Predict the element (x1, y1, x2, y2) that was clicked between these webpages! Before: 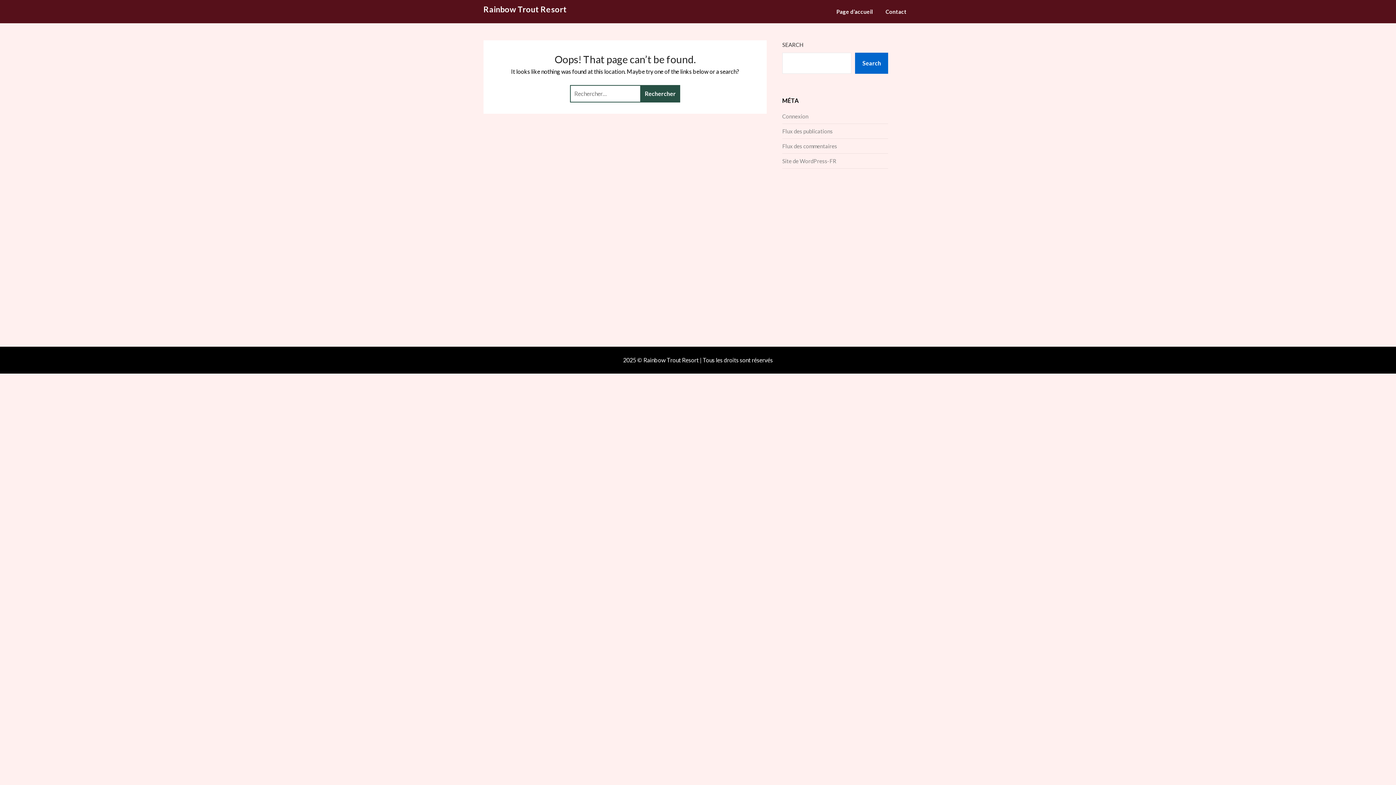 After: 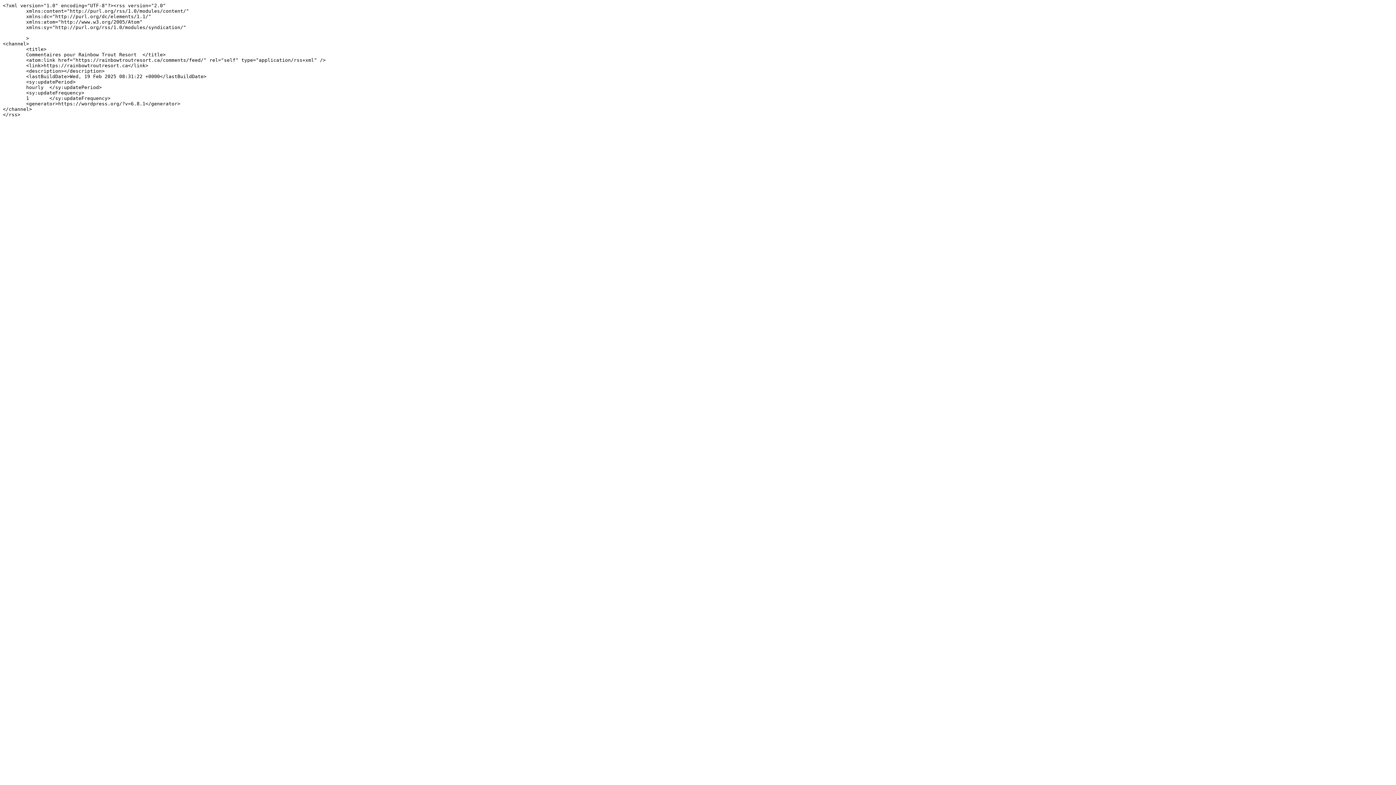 Action: bbox: (782, 143, 837, 149) label: Flux des commentaires